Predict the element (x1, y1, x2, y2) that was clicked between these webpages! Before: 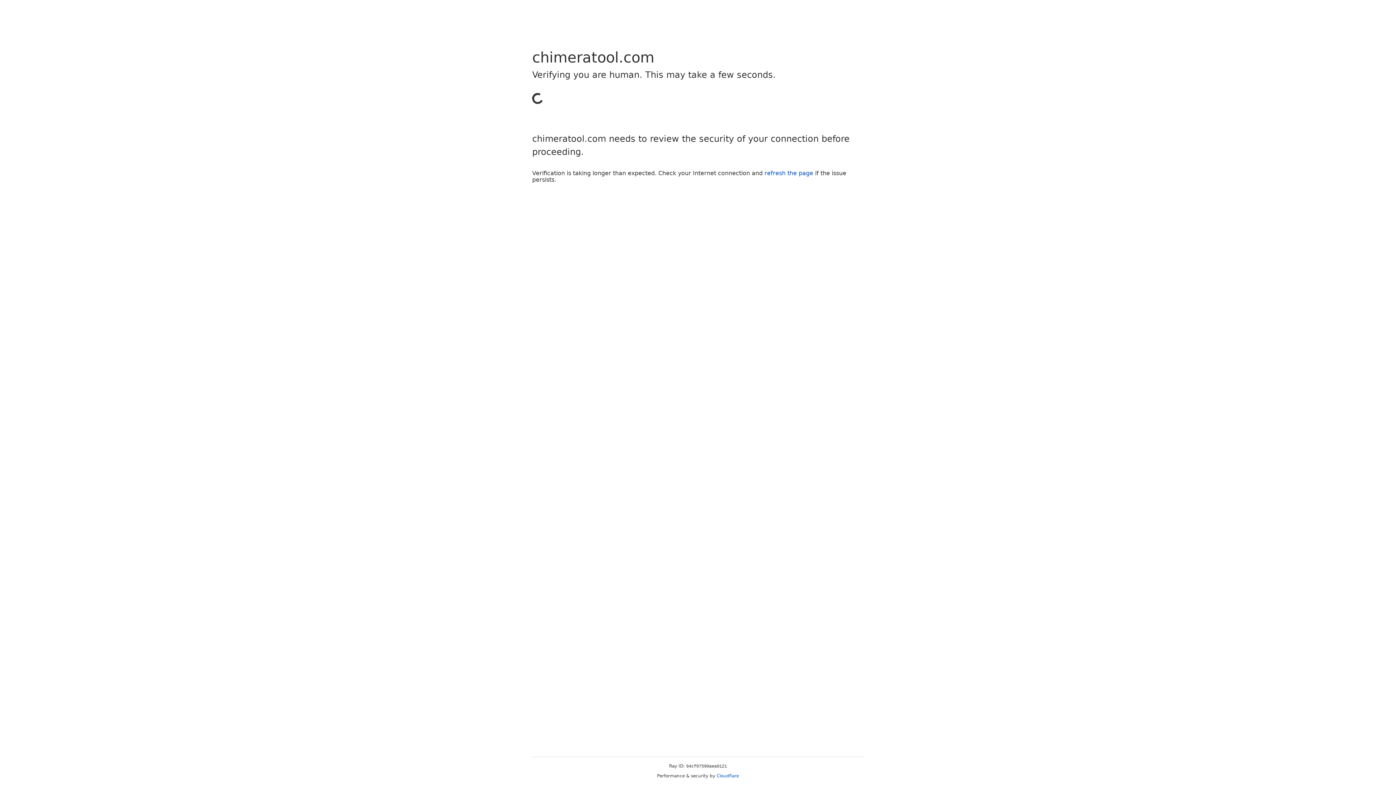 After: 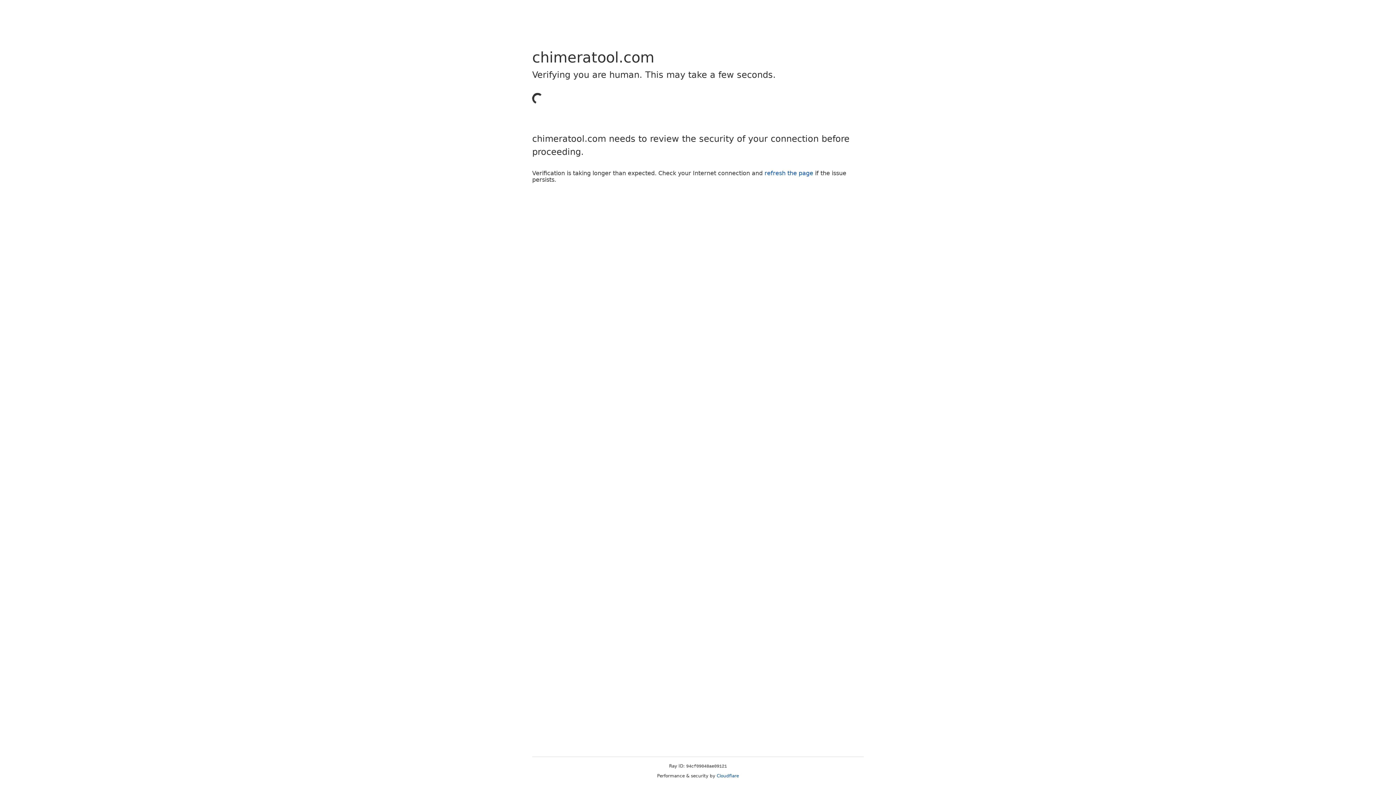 Action: bbox: (764, 169, 813, 176) label: refresh the page